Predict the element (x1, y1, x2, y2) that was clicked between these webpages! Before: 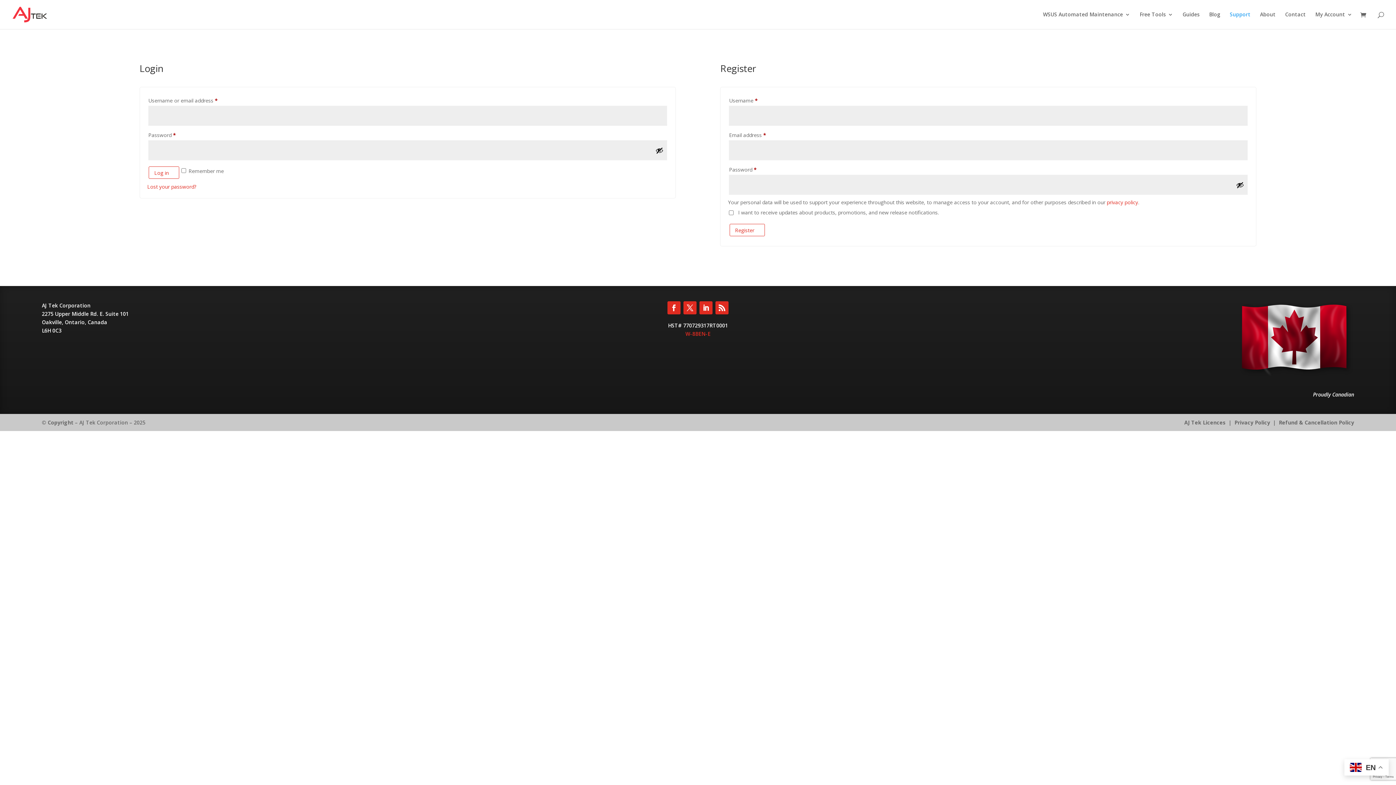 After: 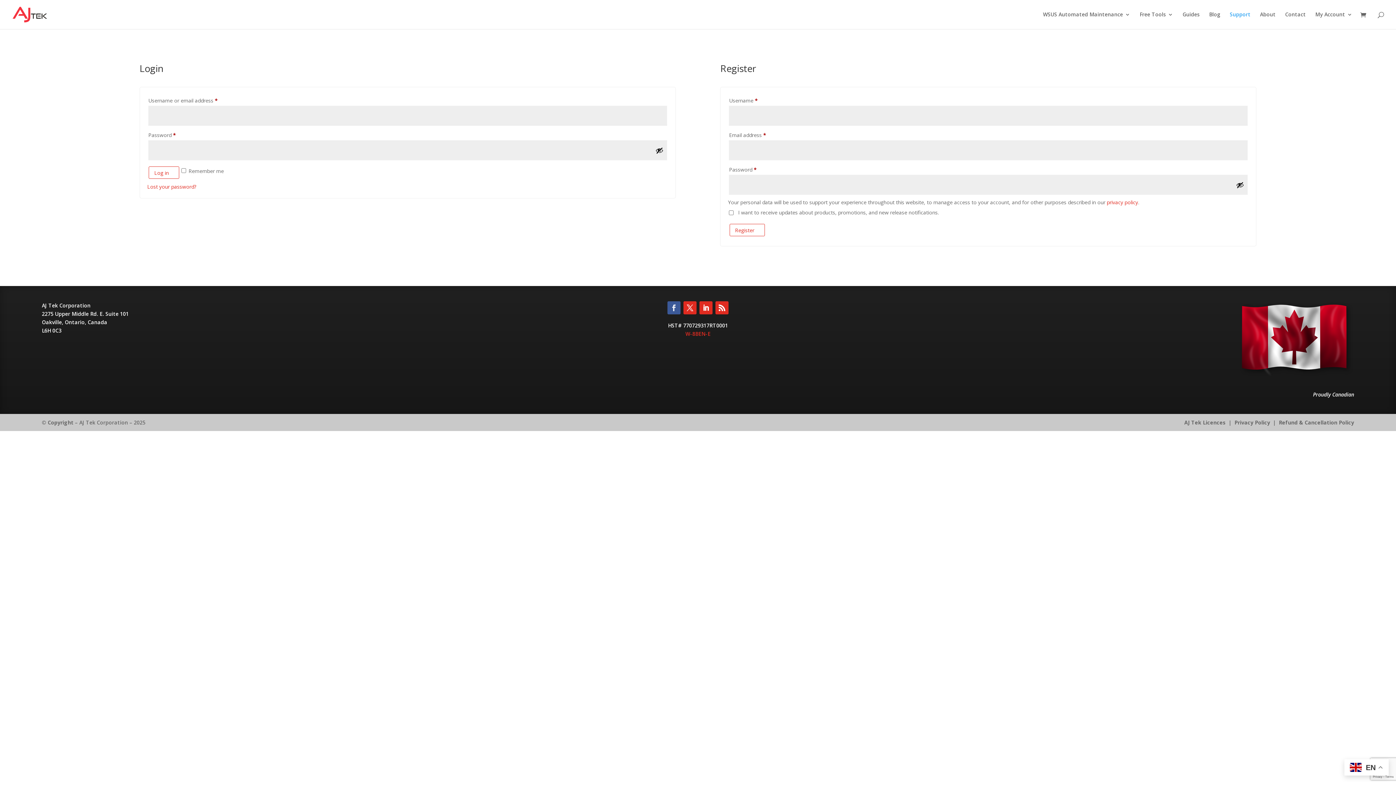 Action: bbox: (667, 301, 680, 314)